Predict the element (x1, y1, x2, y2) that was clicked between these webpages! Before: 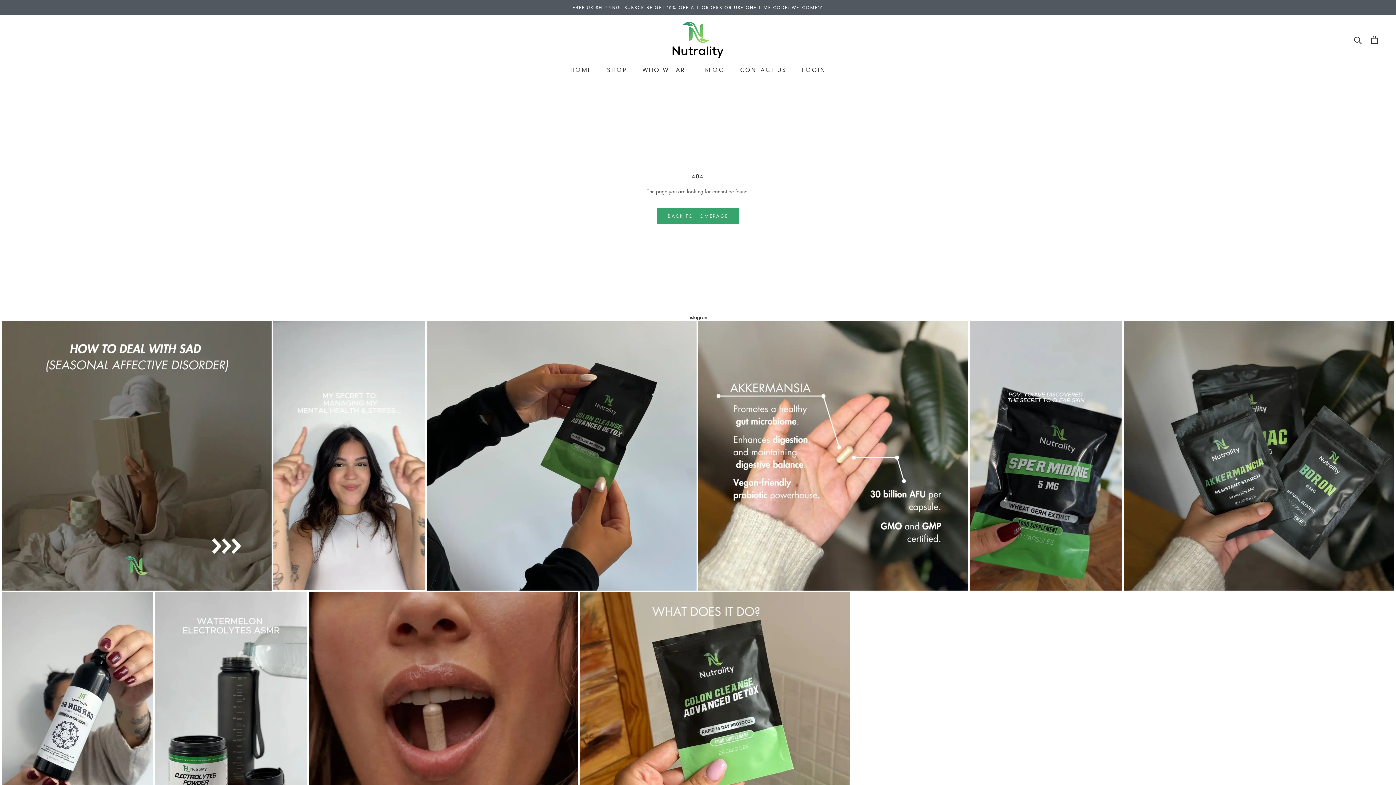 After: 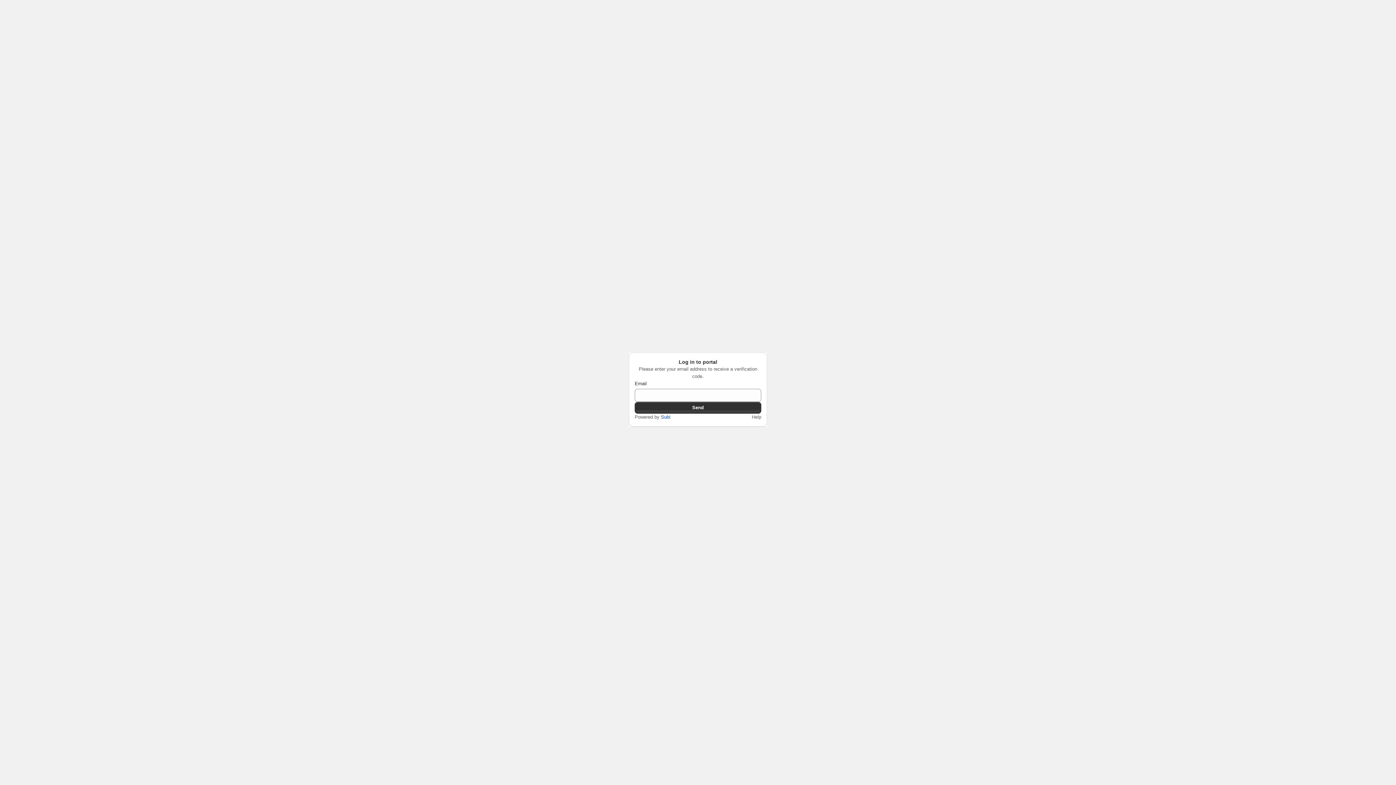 Action: label: LOGIN bbox: (802, 66, 825, 73)